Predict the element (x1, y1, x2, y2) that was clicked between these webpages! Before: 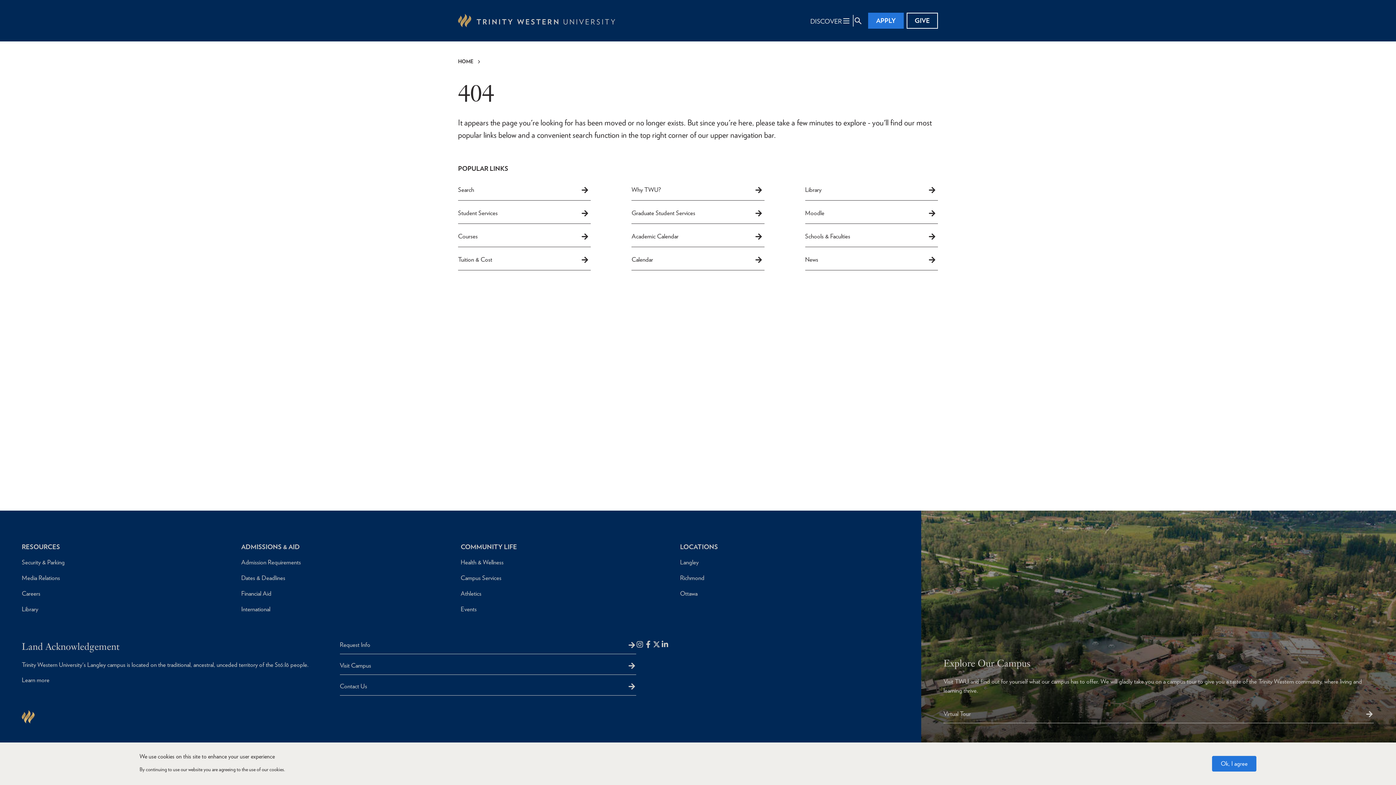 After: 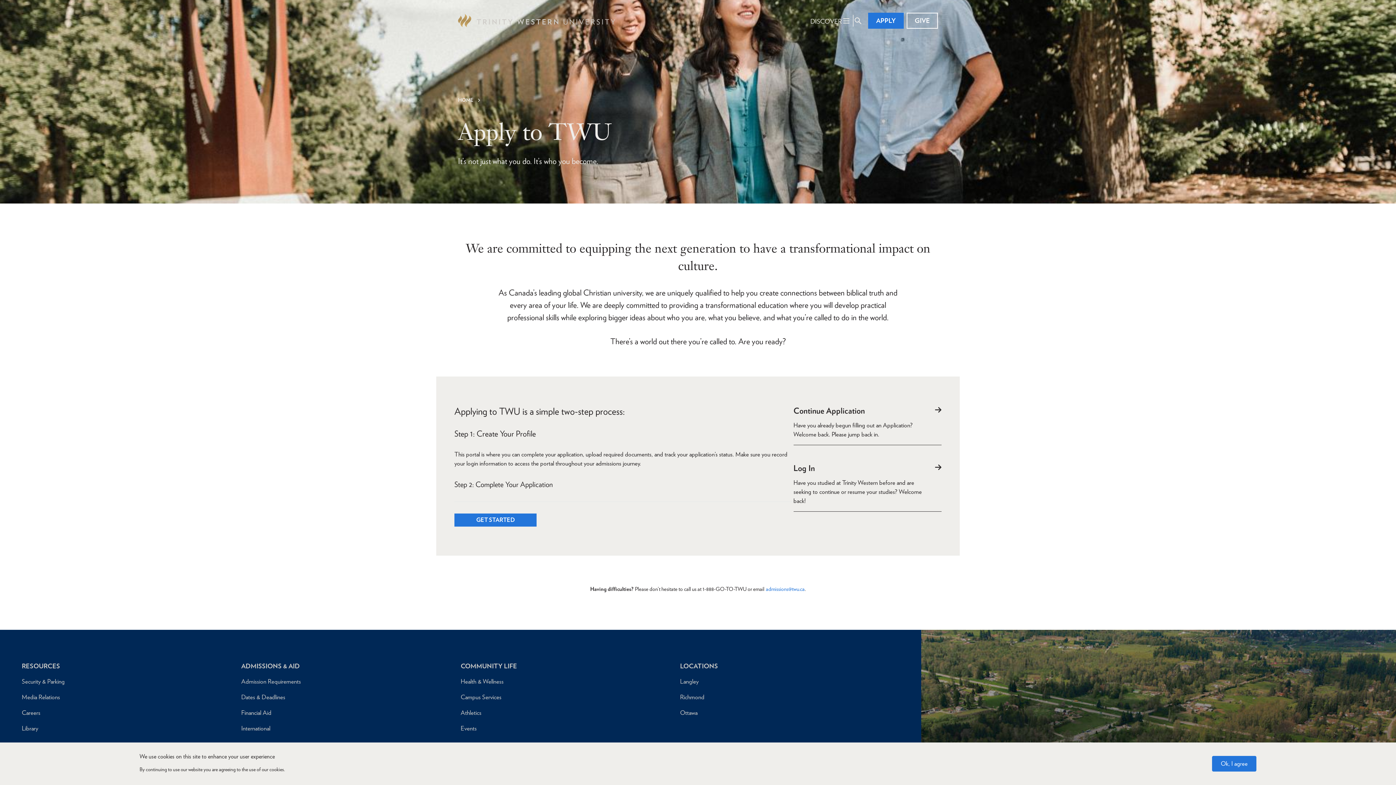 Action: label: APPLY bbox: (868, 12, 904, 28)